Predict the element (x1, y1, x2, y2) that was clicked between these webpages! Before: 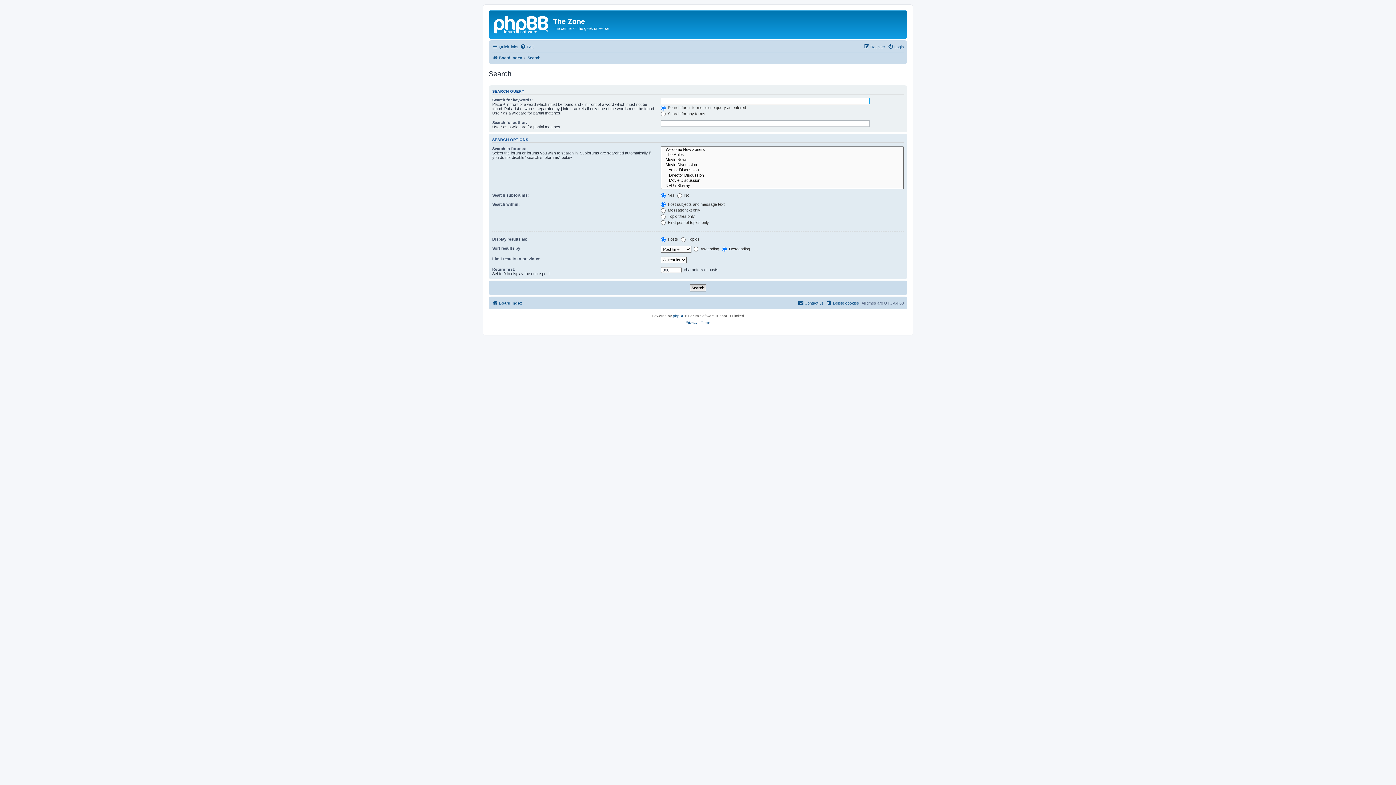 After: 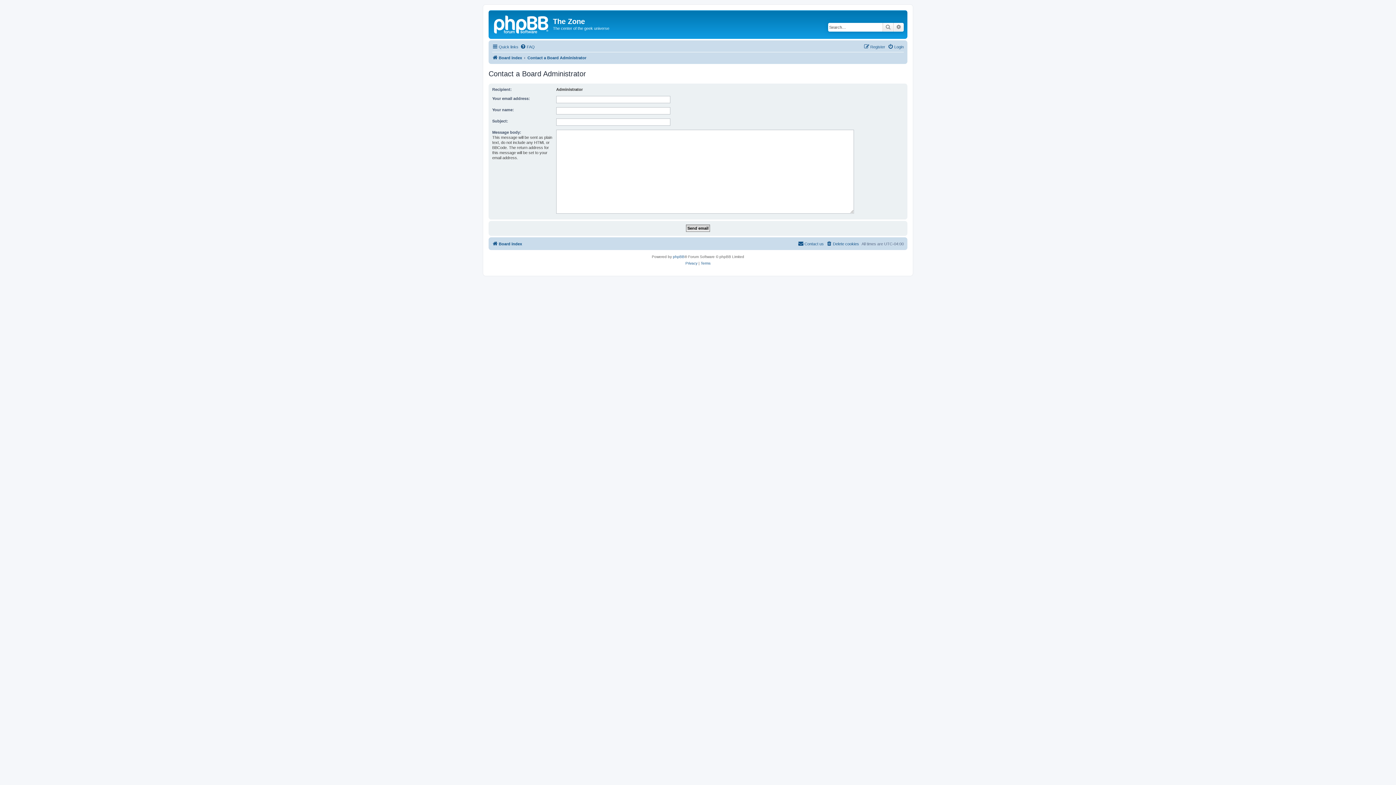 Action: label: Contact us bbox: (798, 298, 824, 307)